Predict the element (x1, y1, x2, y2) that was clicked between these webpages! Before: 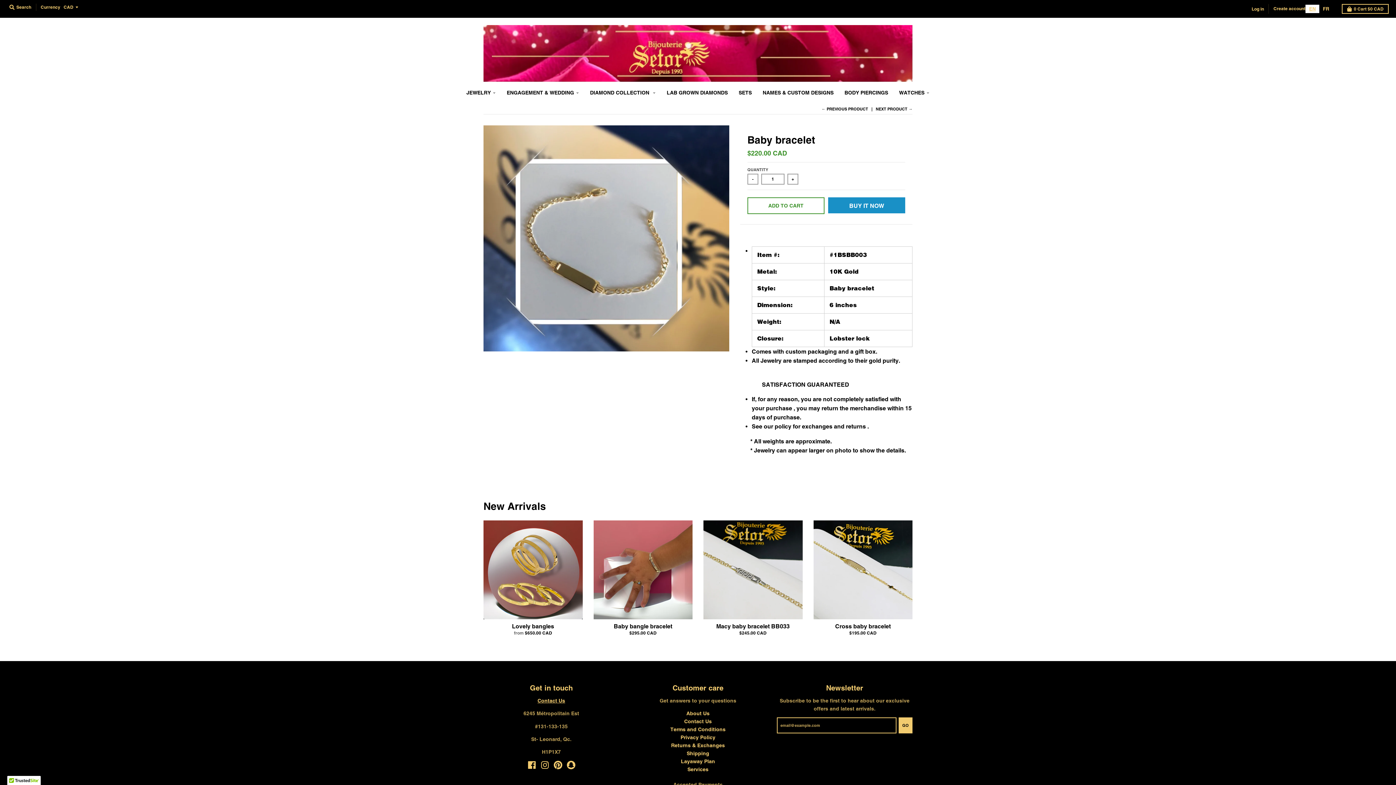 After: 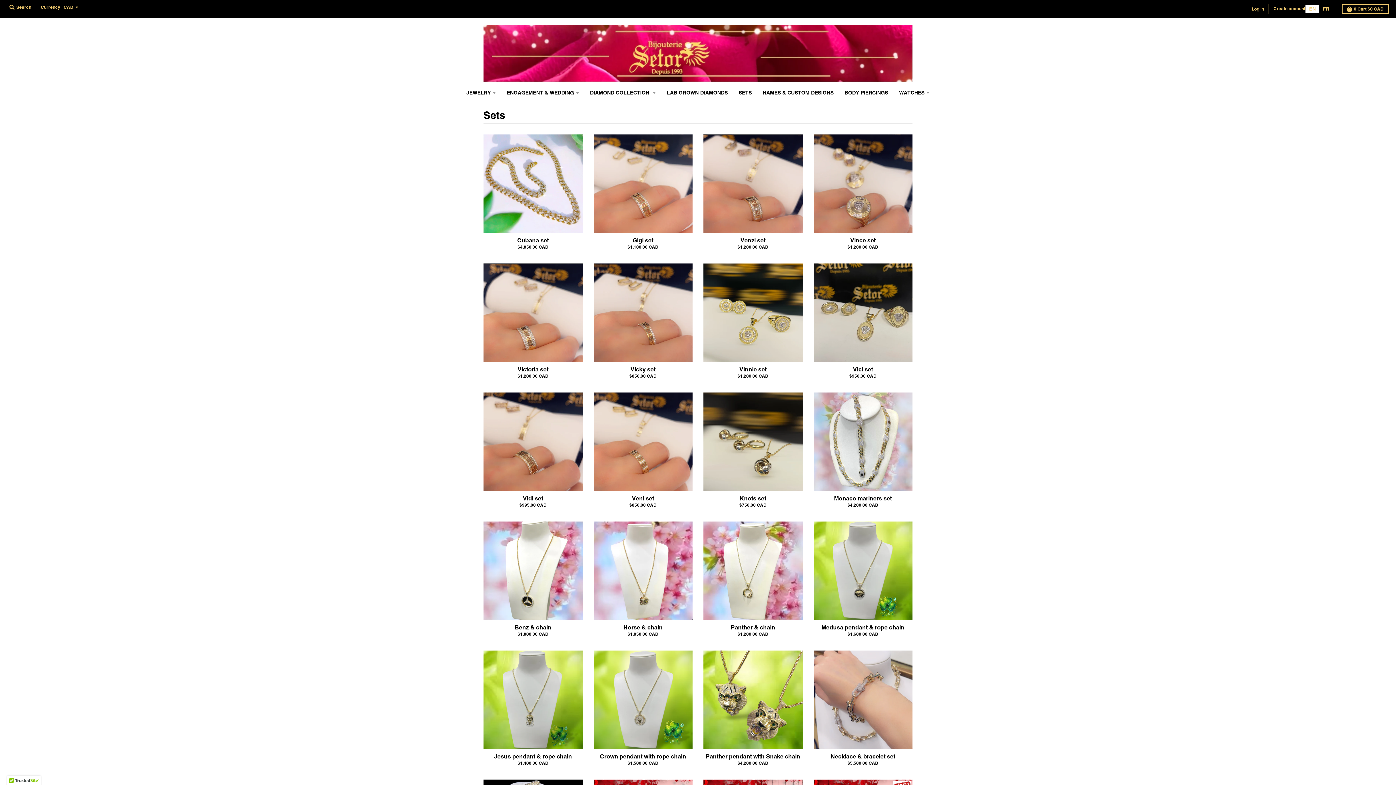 Action: label: SETS bbox: (734, 86, 756, 99)